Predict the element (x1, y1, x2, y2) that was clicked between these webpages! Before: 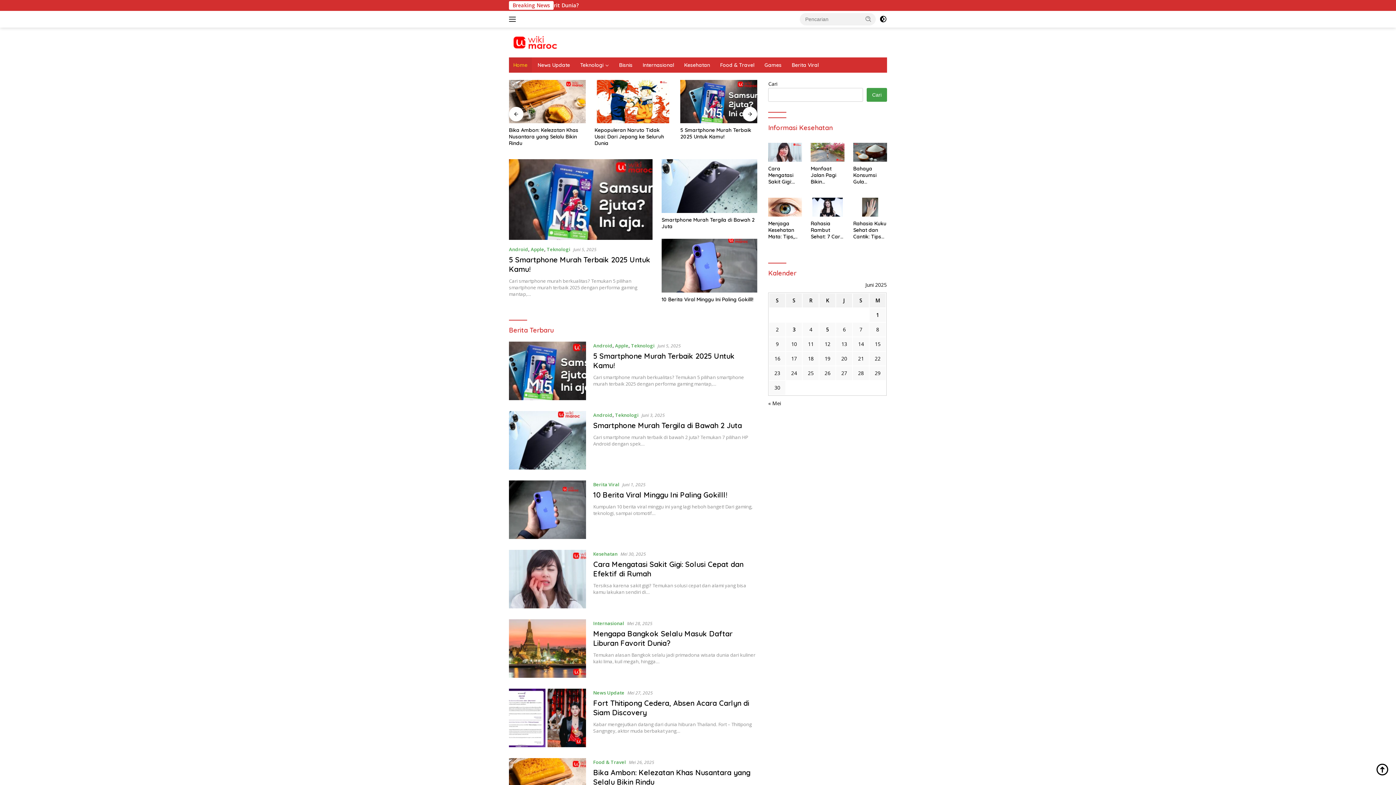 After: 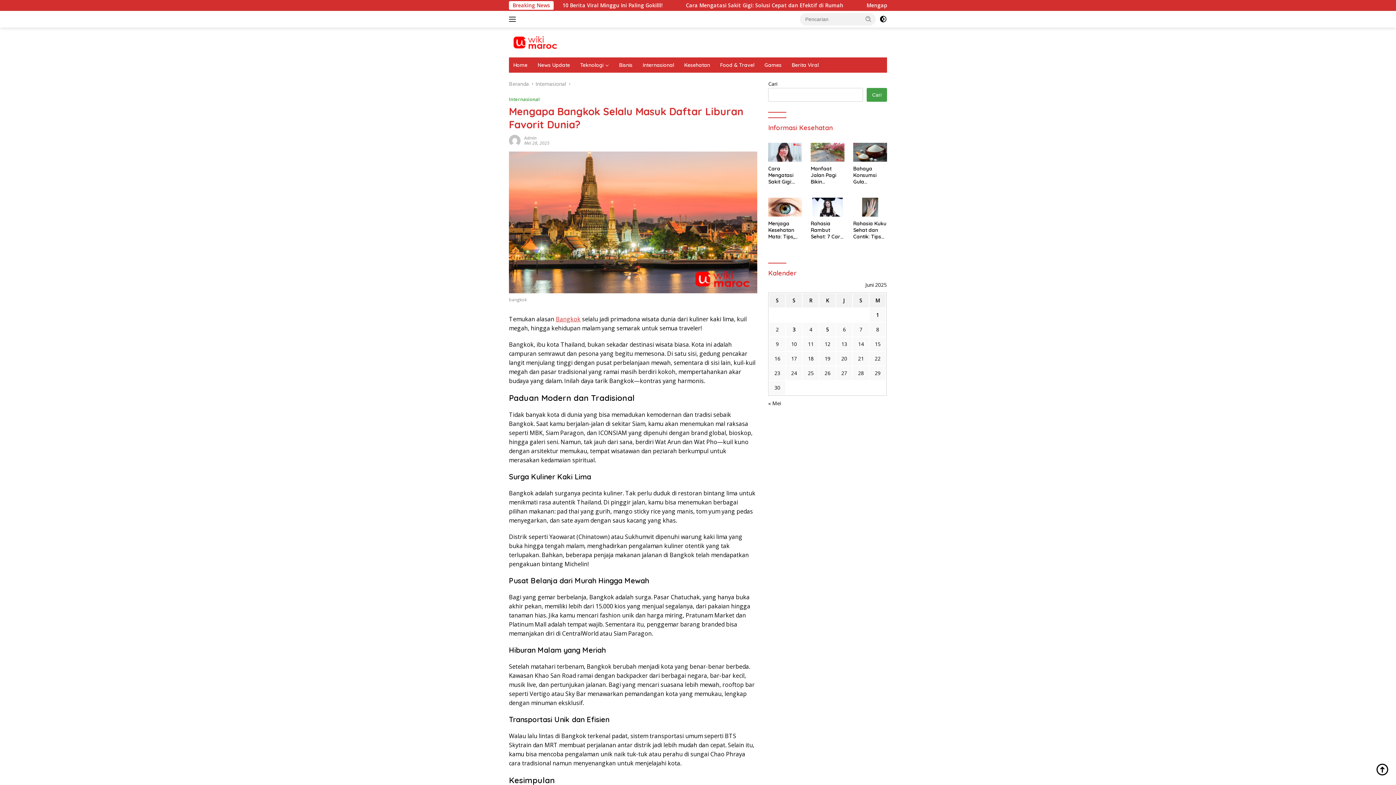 Action: bbox: (509, 80, 586, 123)